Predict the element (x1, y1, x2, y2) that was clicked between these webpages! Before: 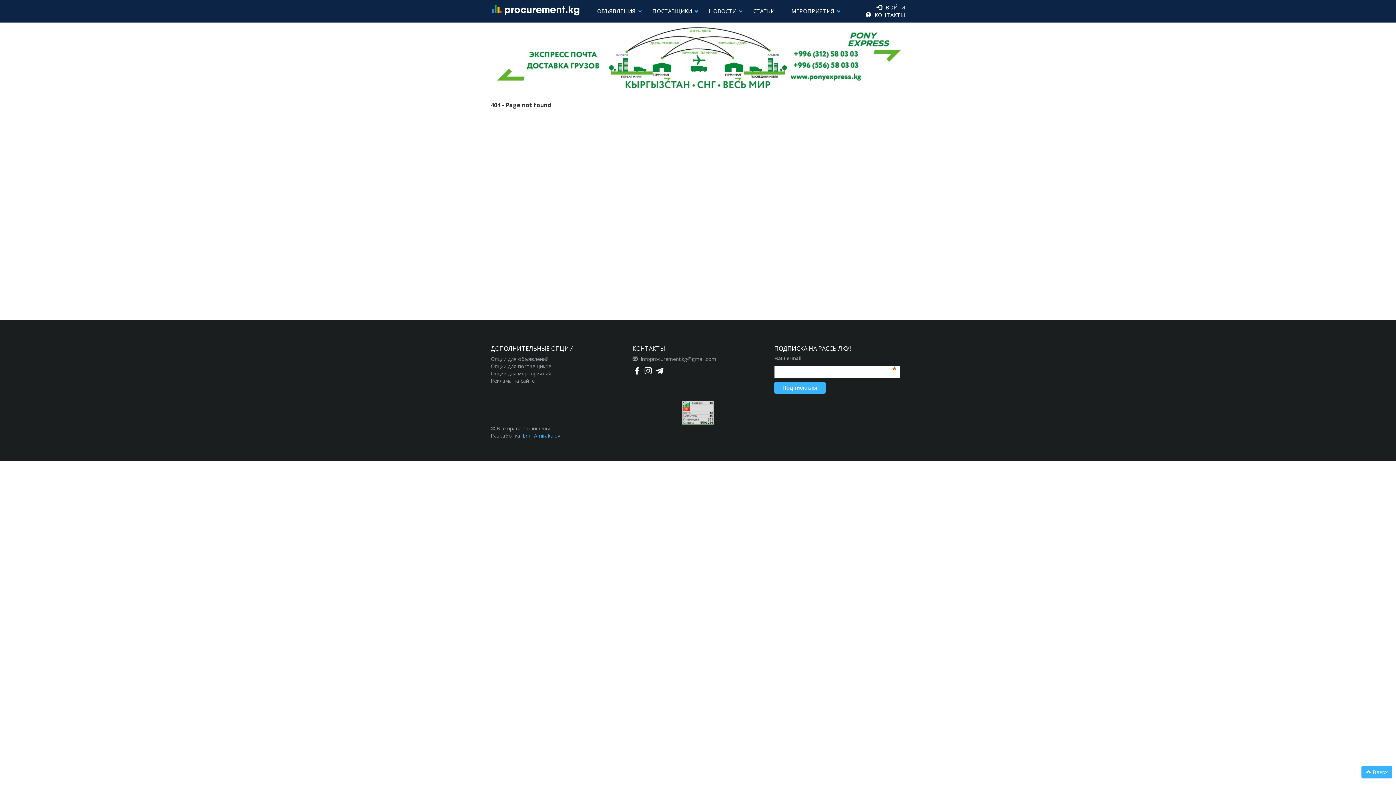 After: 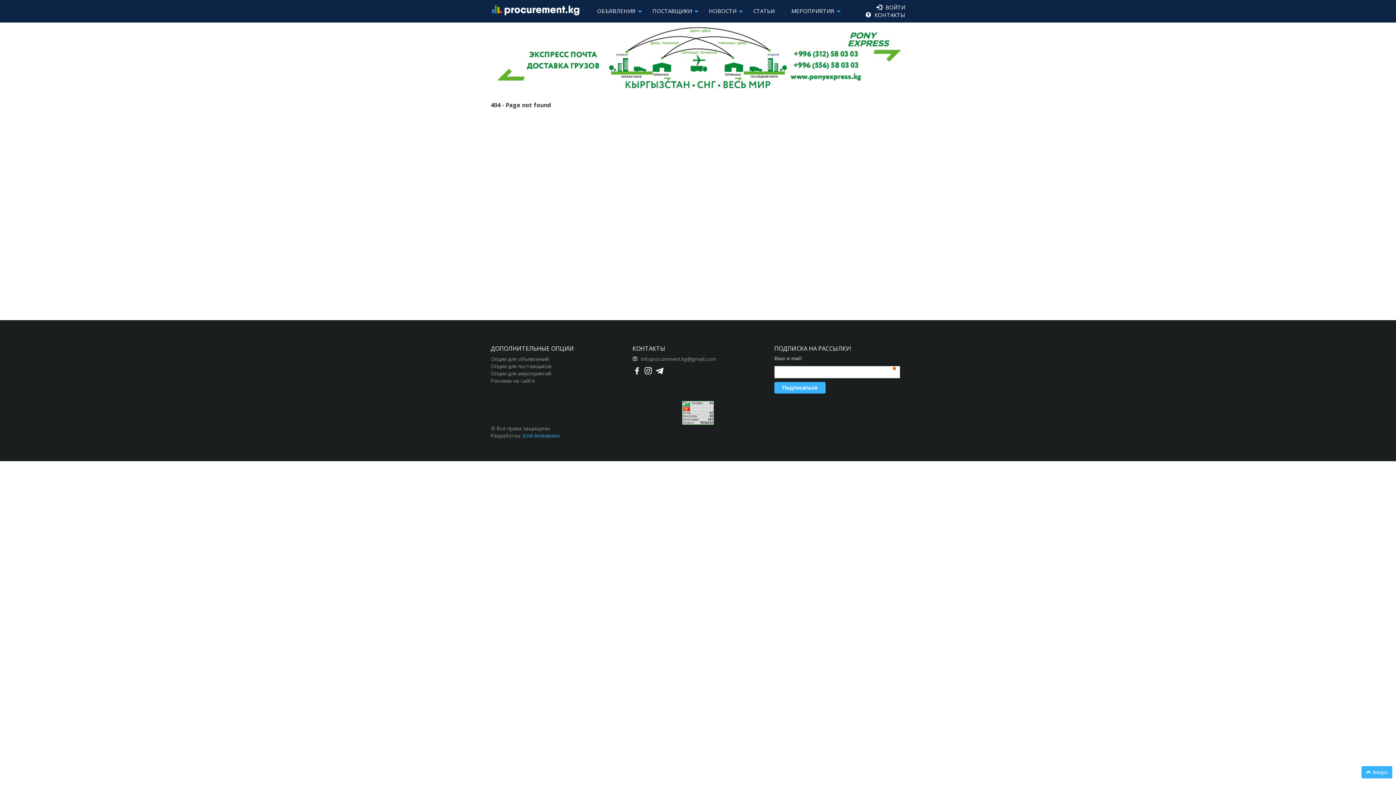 Action: bbox: (653, 366, 664, 373)